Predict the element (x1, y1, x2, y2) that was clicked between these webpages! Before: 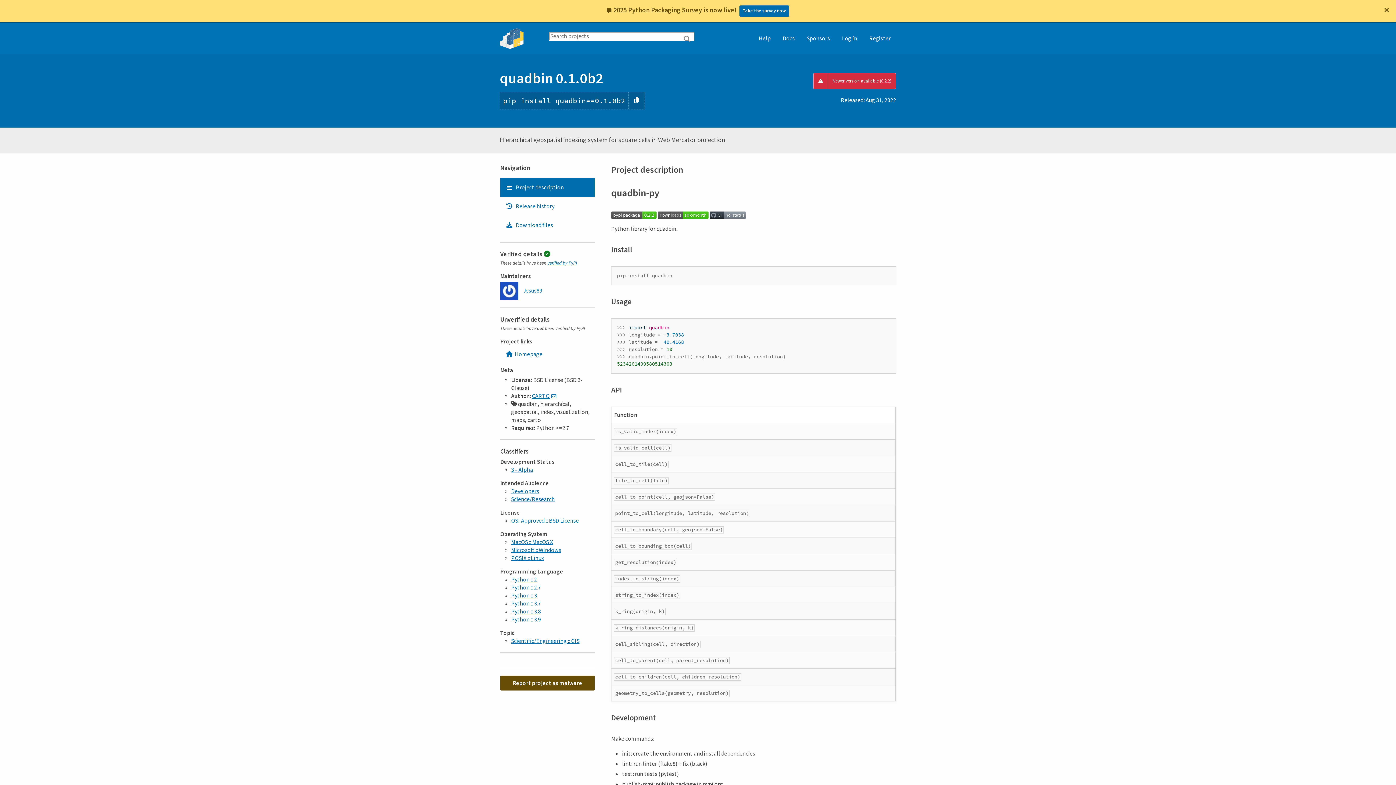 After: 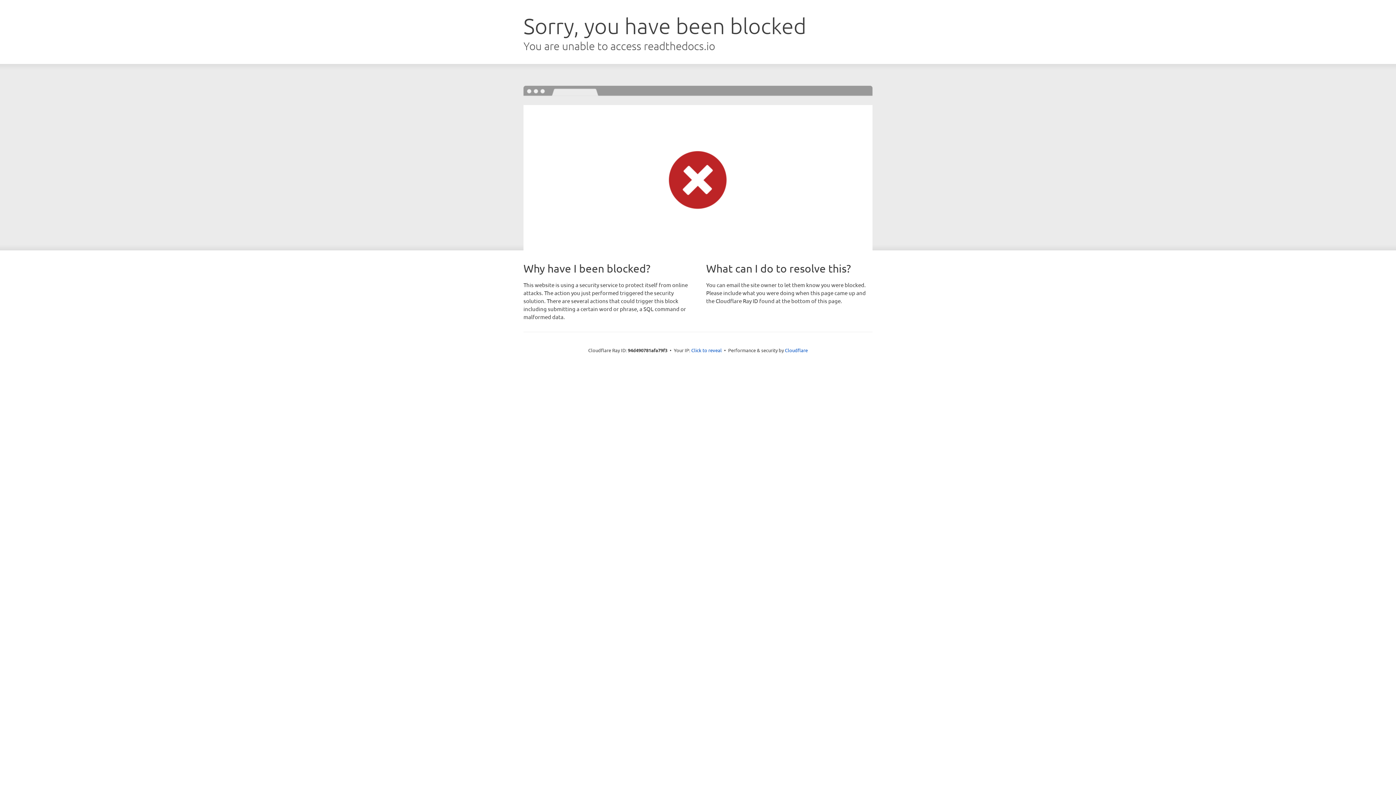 Action: label: Docs bbox: (777, 22, 800, 54)